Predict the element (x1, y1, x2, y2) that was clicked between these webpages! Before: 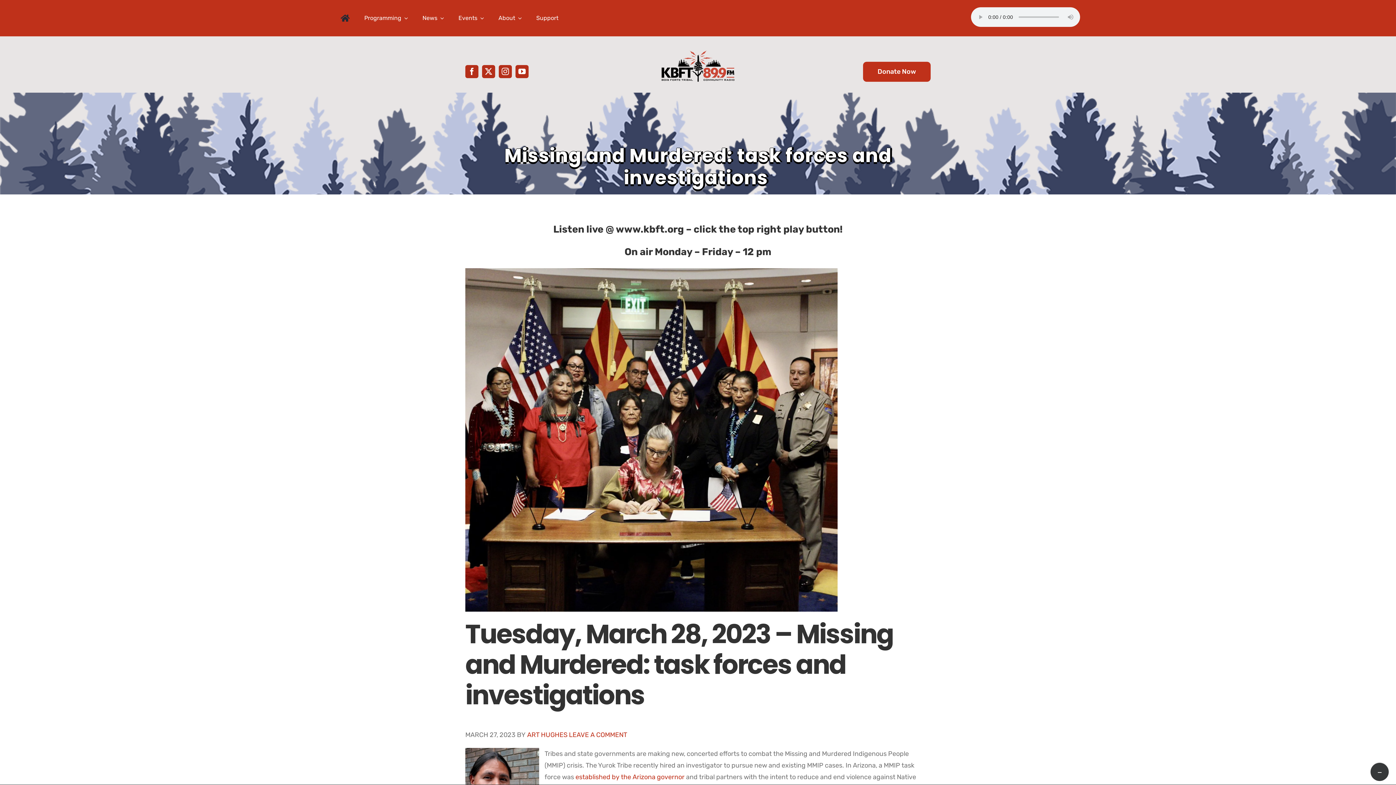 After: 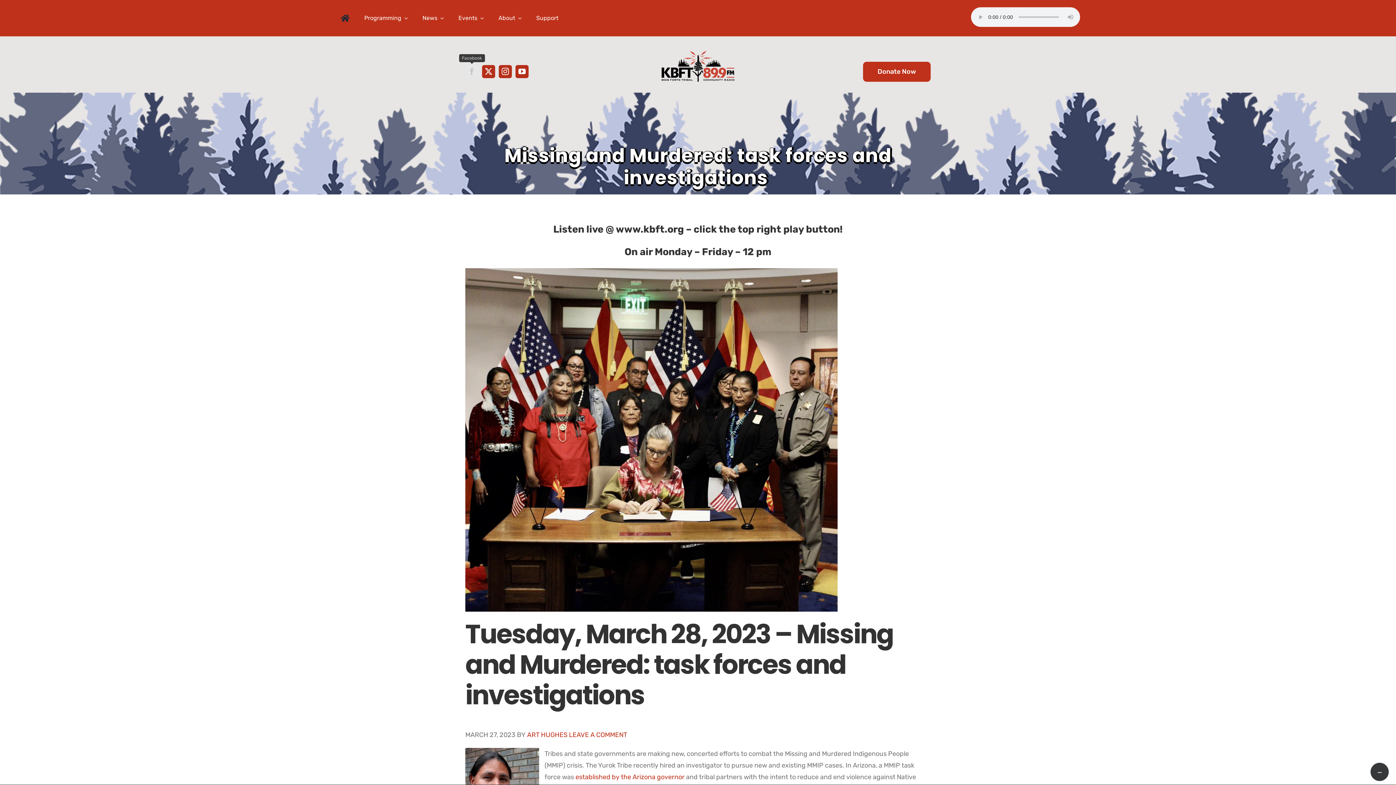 Action: label: facebook bbox: (465, 65, 478, 78)